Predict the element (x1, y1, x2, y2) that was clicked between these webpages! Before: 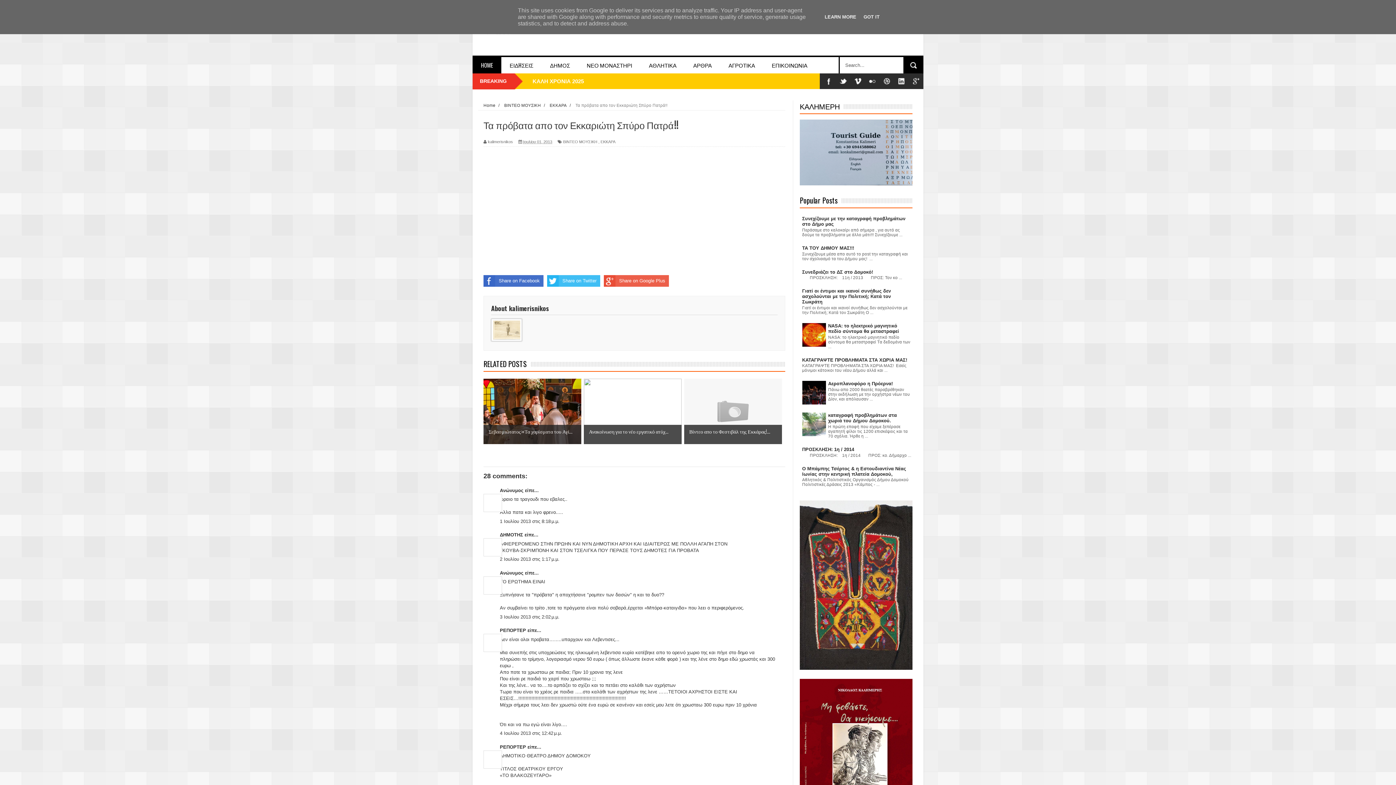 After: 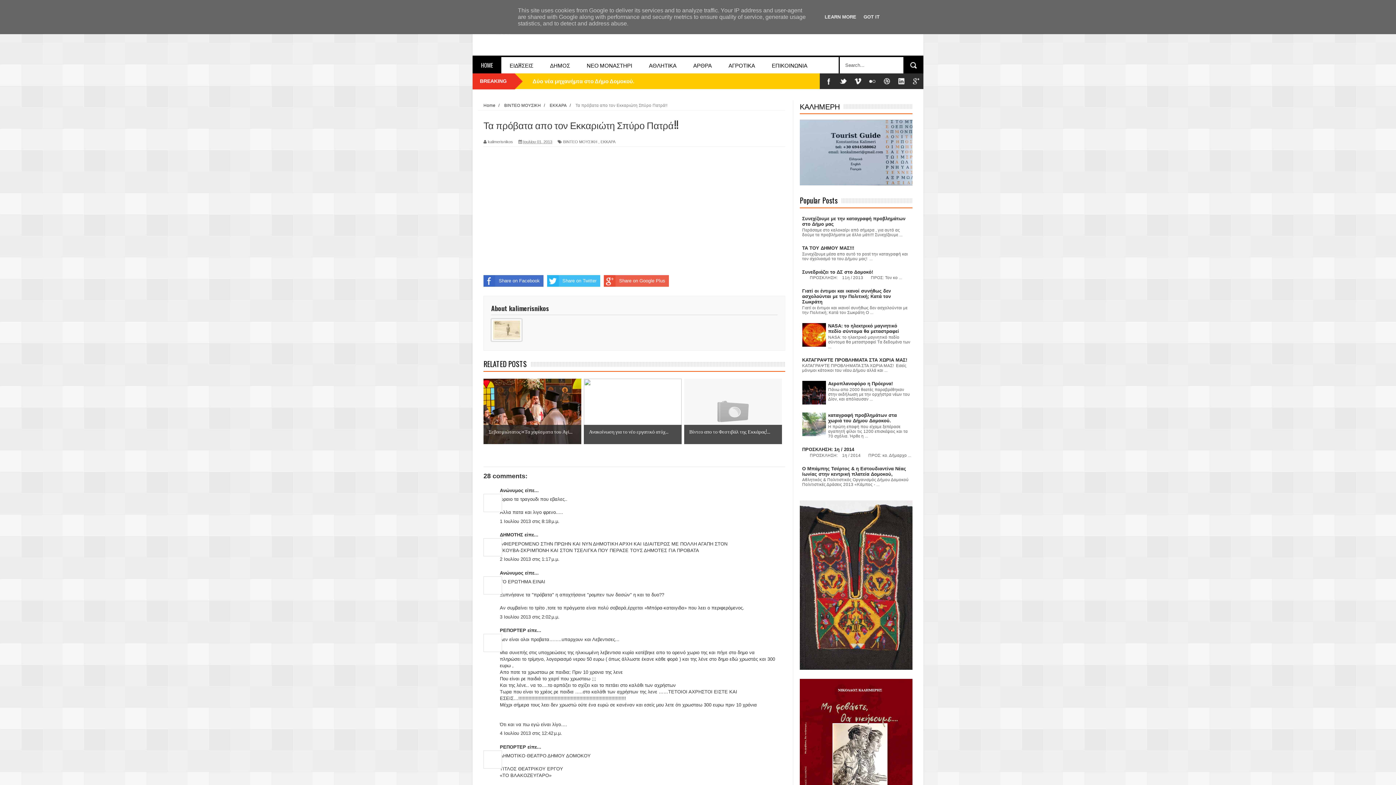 Action: label: Share on Facebook bbox: (483, 275, 543, 286)